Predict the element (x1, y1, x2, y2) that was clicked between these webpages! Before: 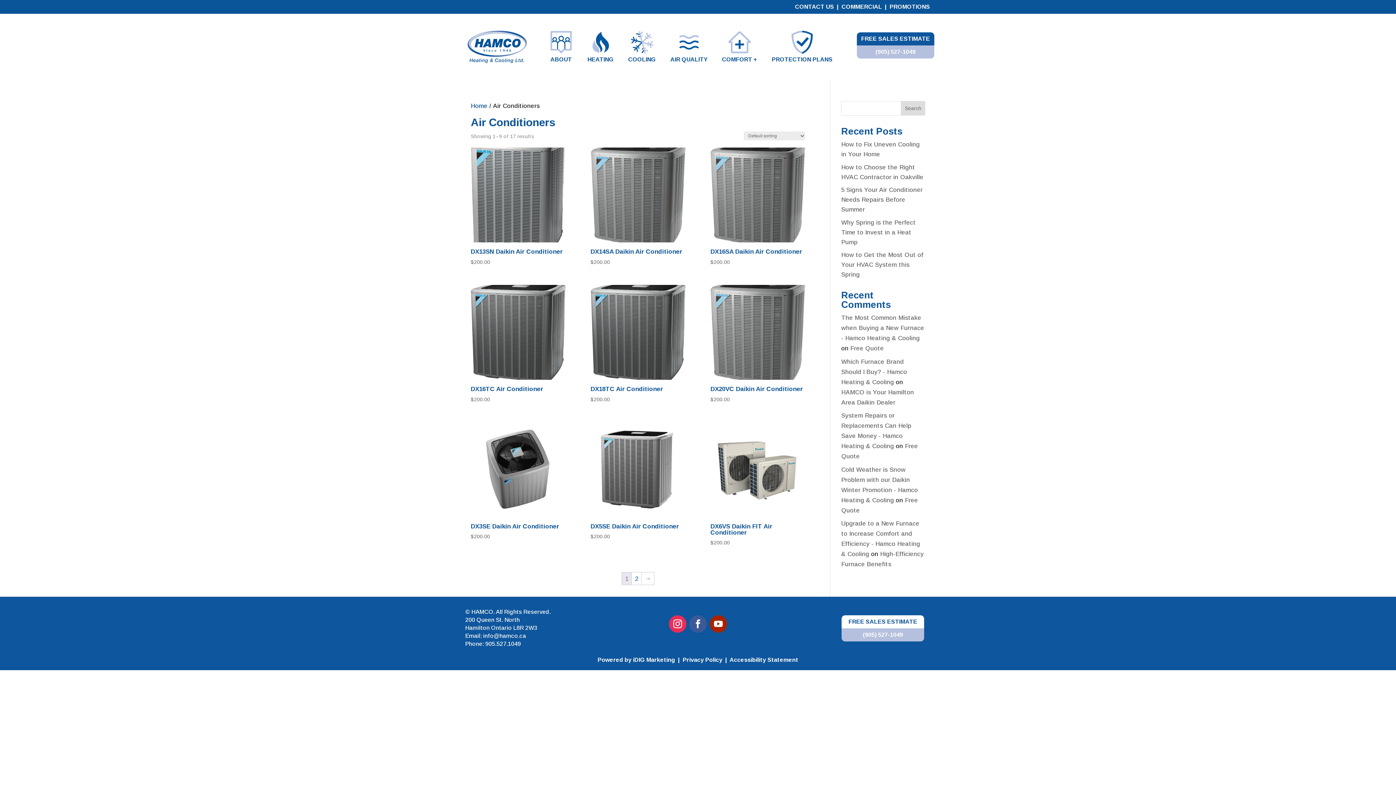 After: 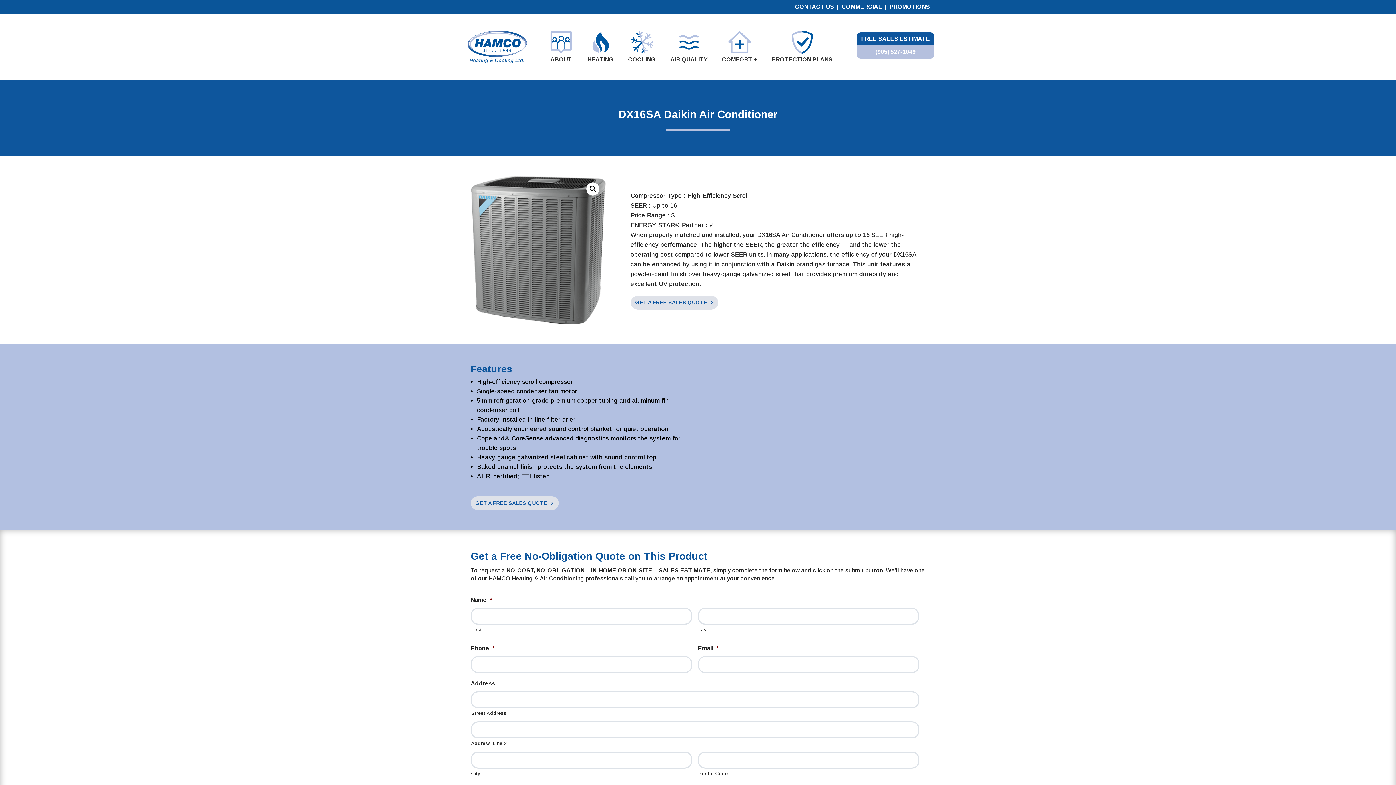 Action: label: DX16SA Daikin Air Conditioner
$200.00 bbox: (710, 147, 805, 266)